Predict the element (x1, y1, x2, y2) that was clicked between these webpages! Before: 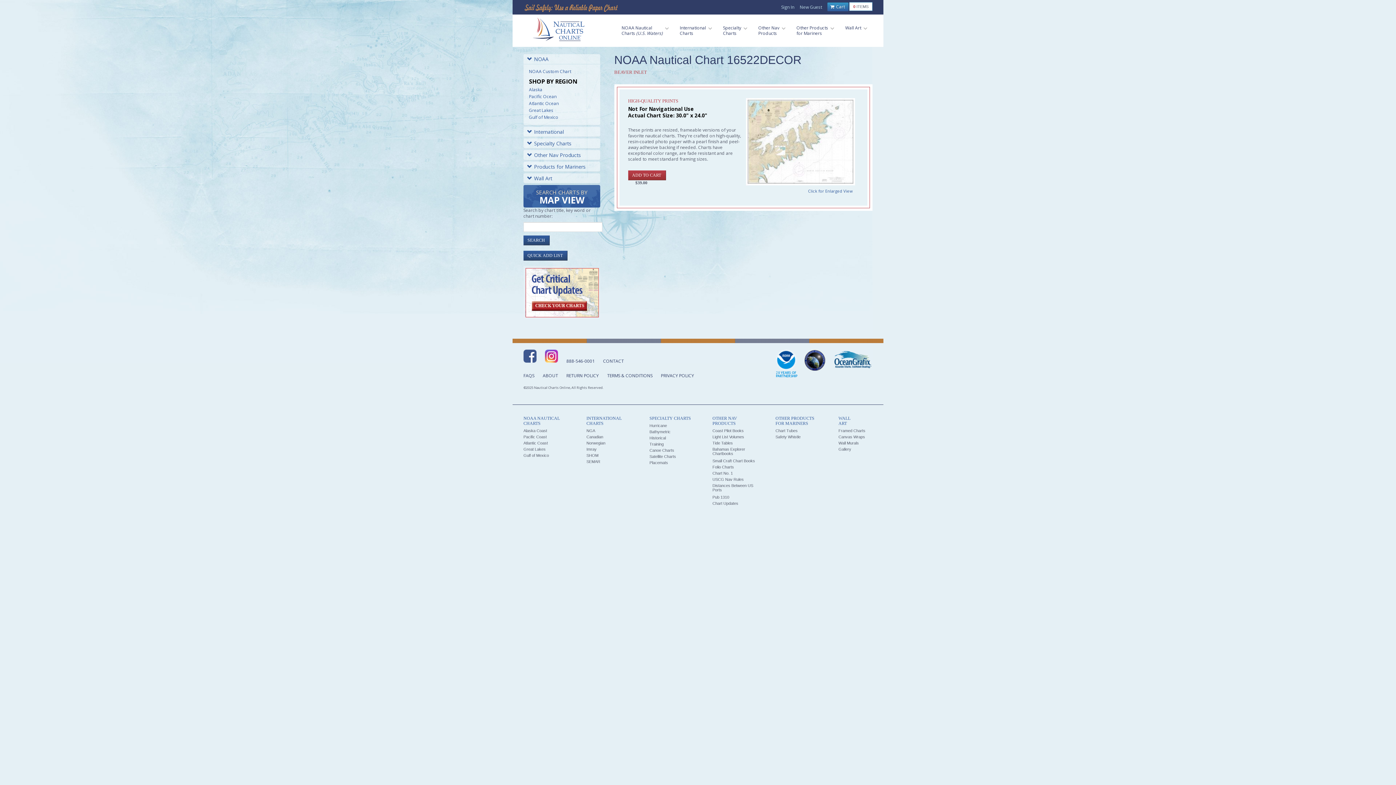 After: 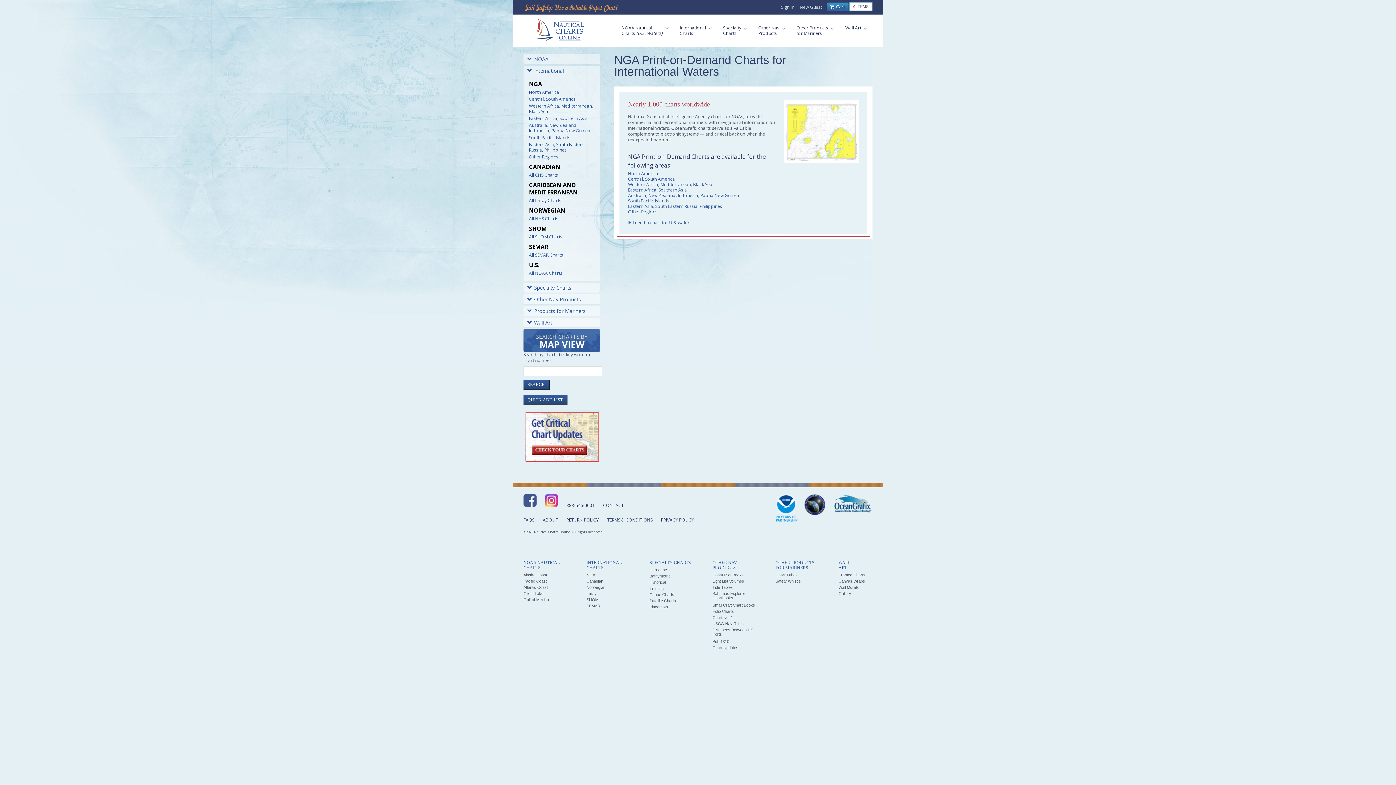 Action: label: NGA bbox: (586, 428, 595, 433)